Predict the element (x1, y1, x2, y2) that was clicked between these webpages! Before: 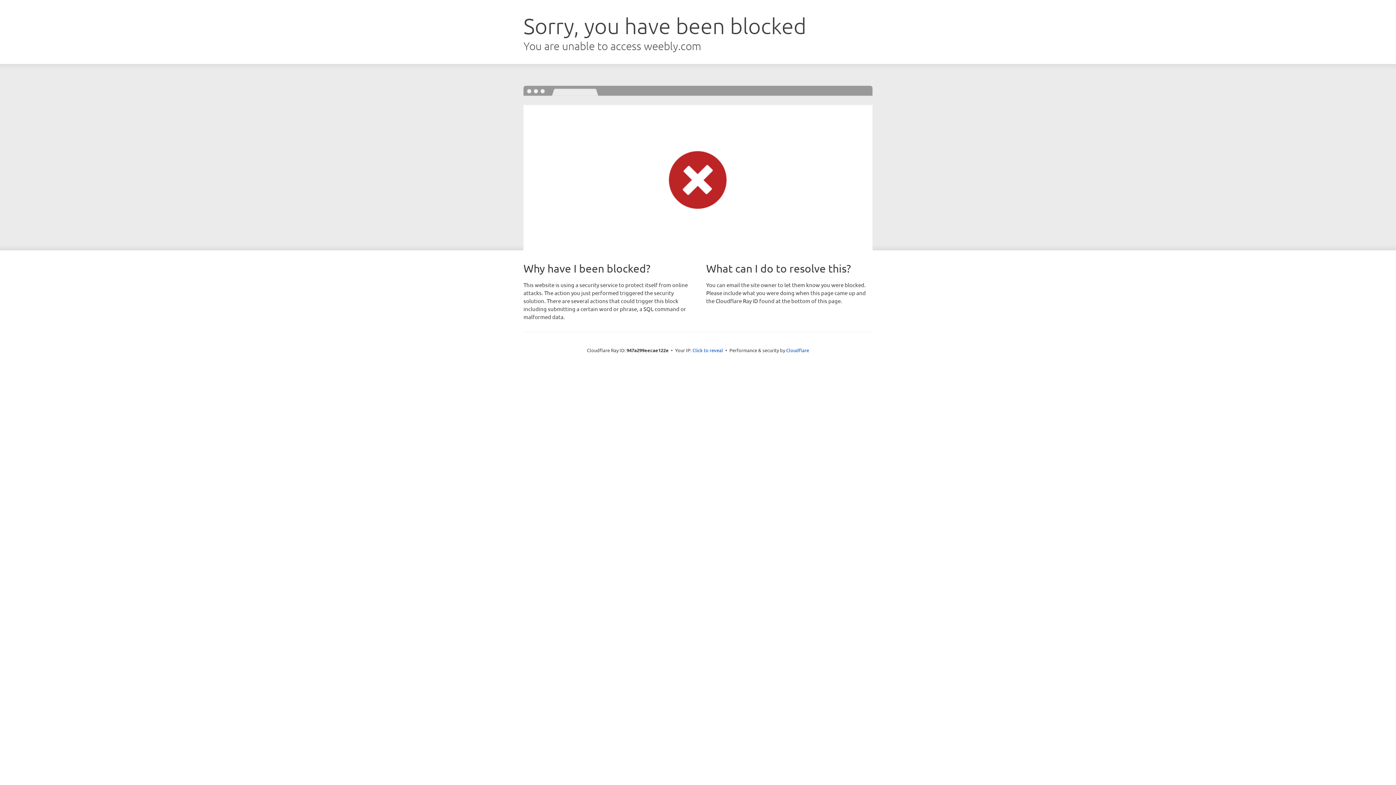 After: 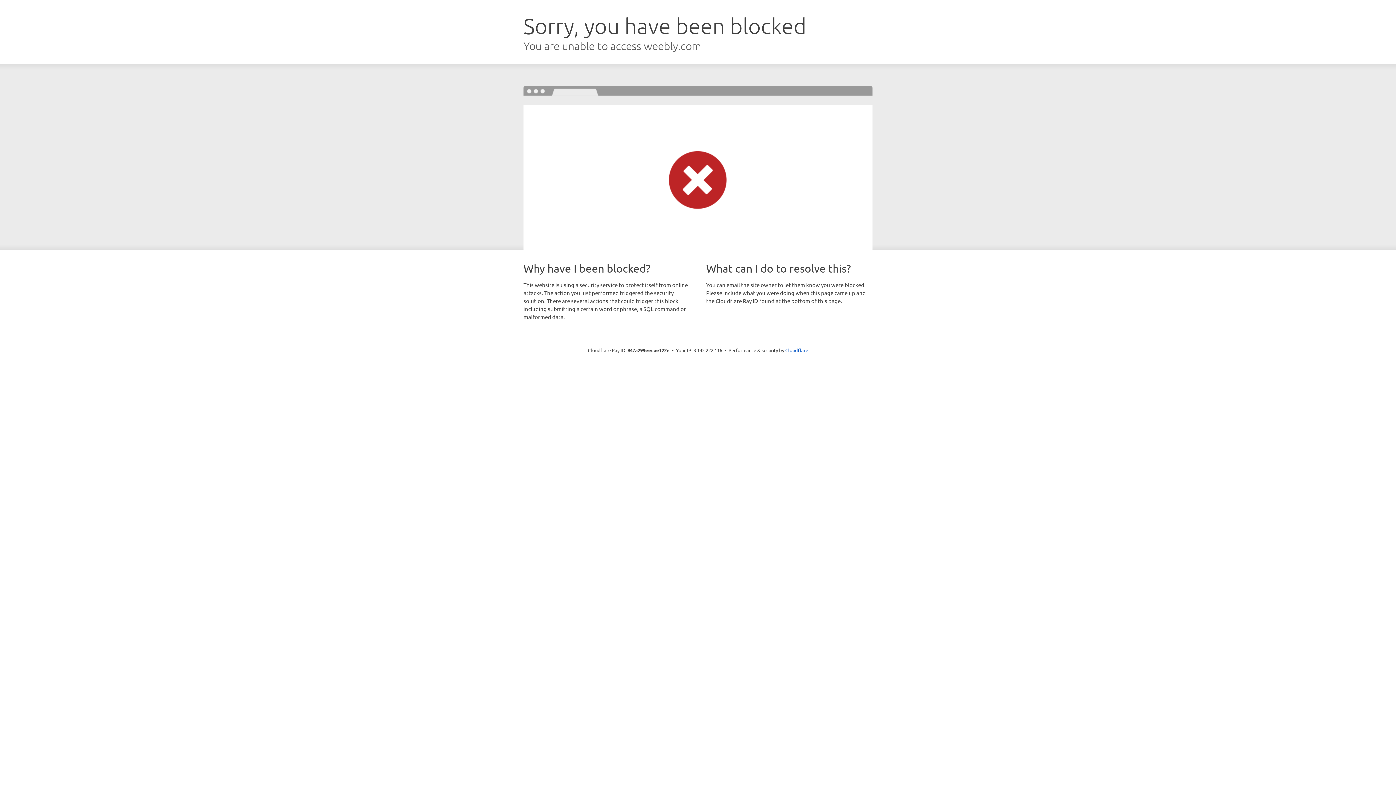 Action: bbox: (692, 346, 723, 353) label: Click to reveal